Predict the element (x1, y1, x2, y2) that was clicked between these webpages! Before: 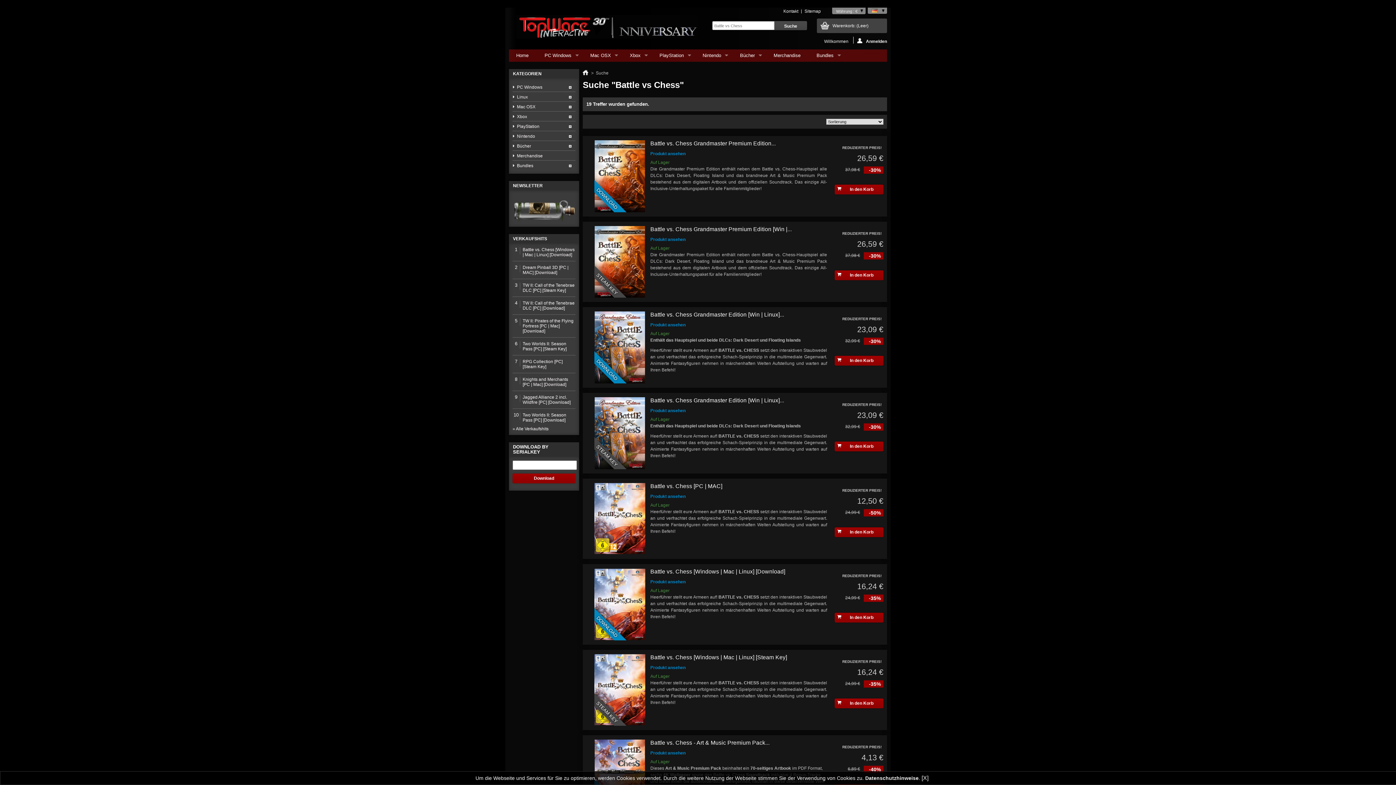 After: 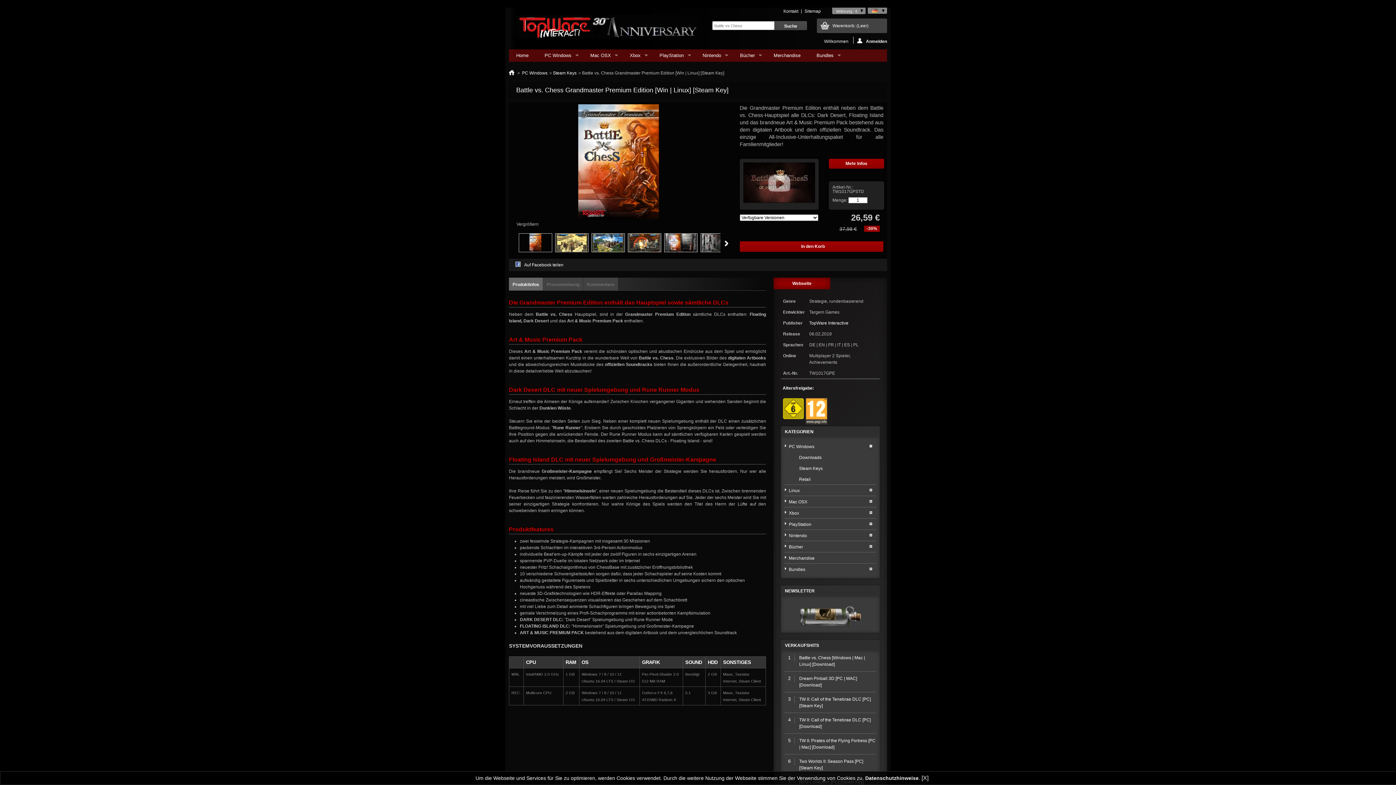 Action: label: Battle vs. Chess Grandmaster Premium Edition [Win |... bbox: (650, 226, 792, 232)